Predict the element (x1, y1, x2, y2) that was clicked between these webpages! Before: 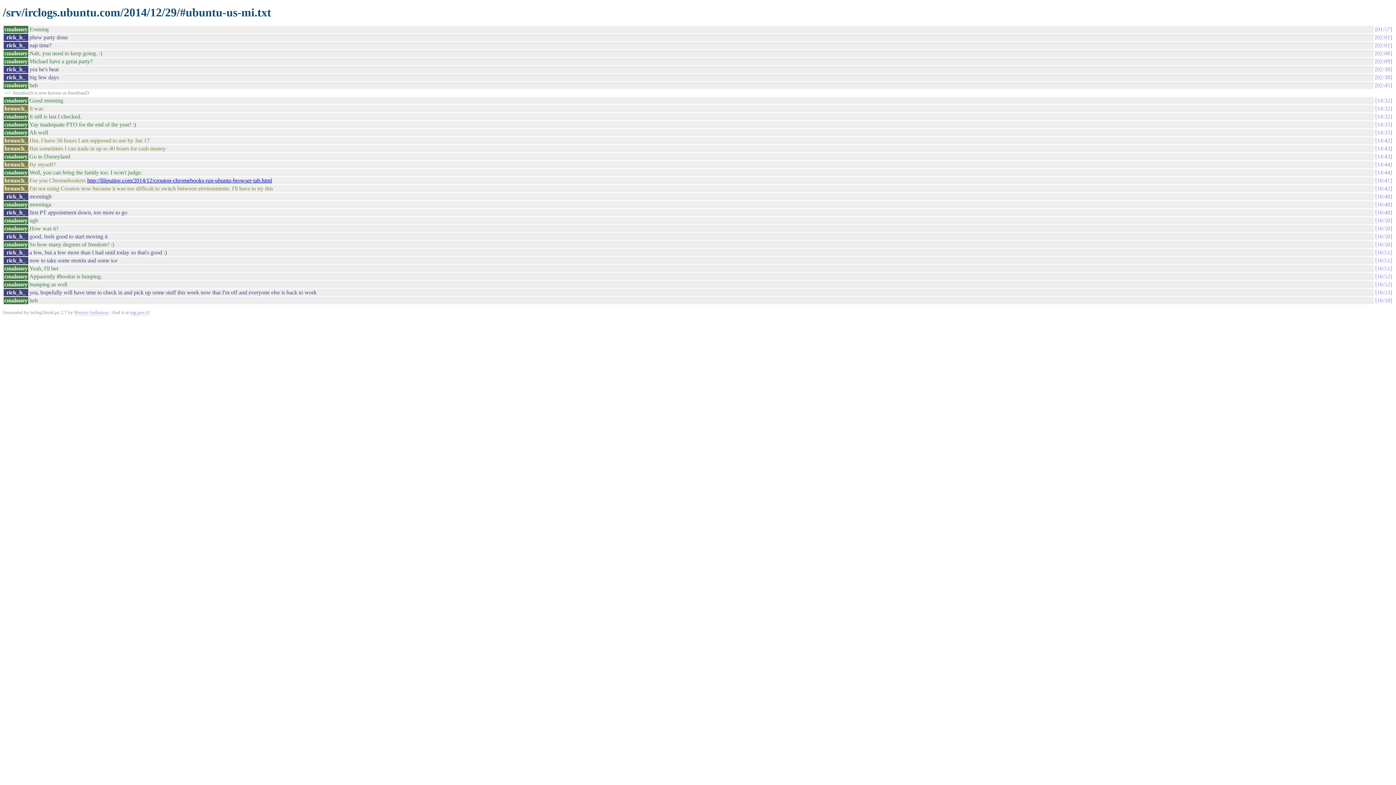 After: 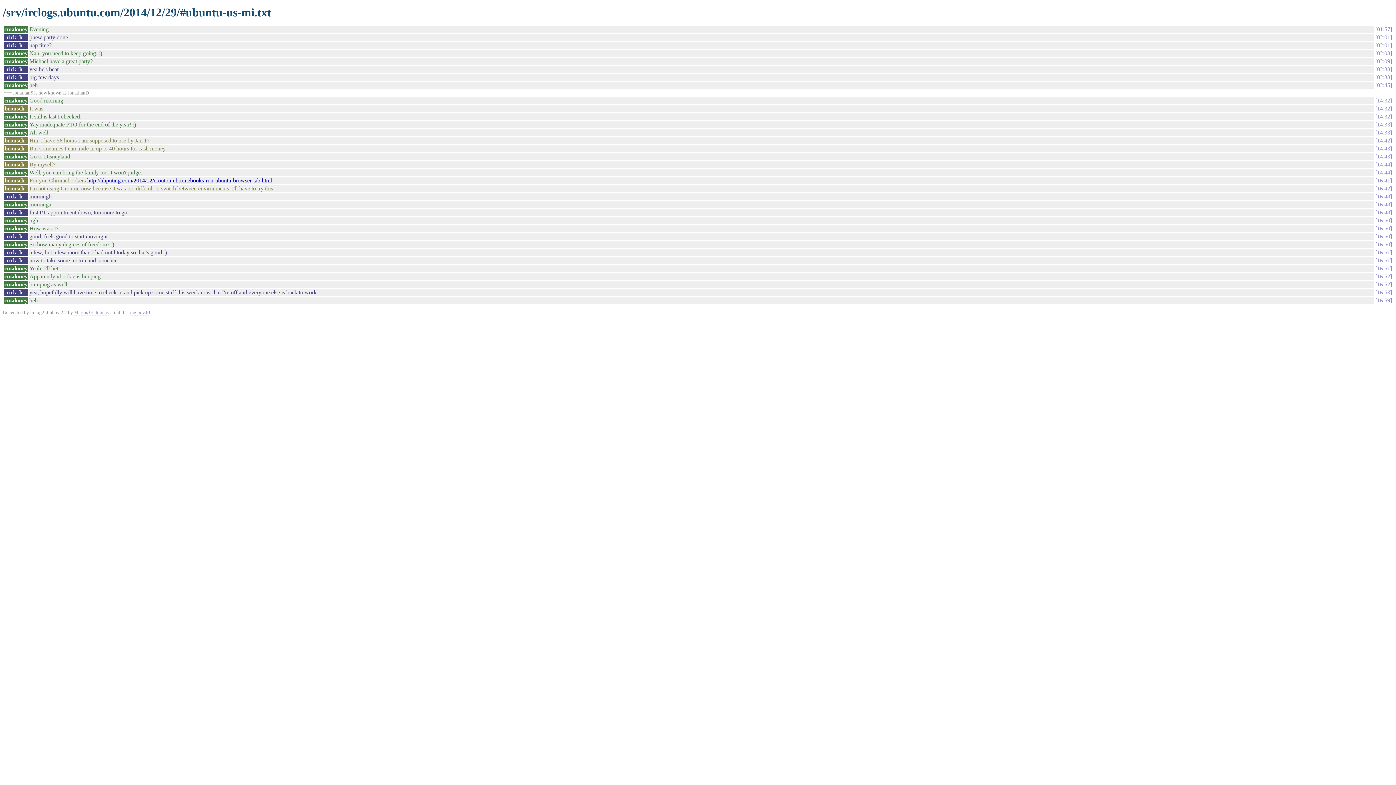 Action: bbox: (1375, 97, 1392, 103) label: 14:32